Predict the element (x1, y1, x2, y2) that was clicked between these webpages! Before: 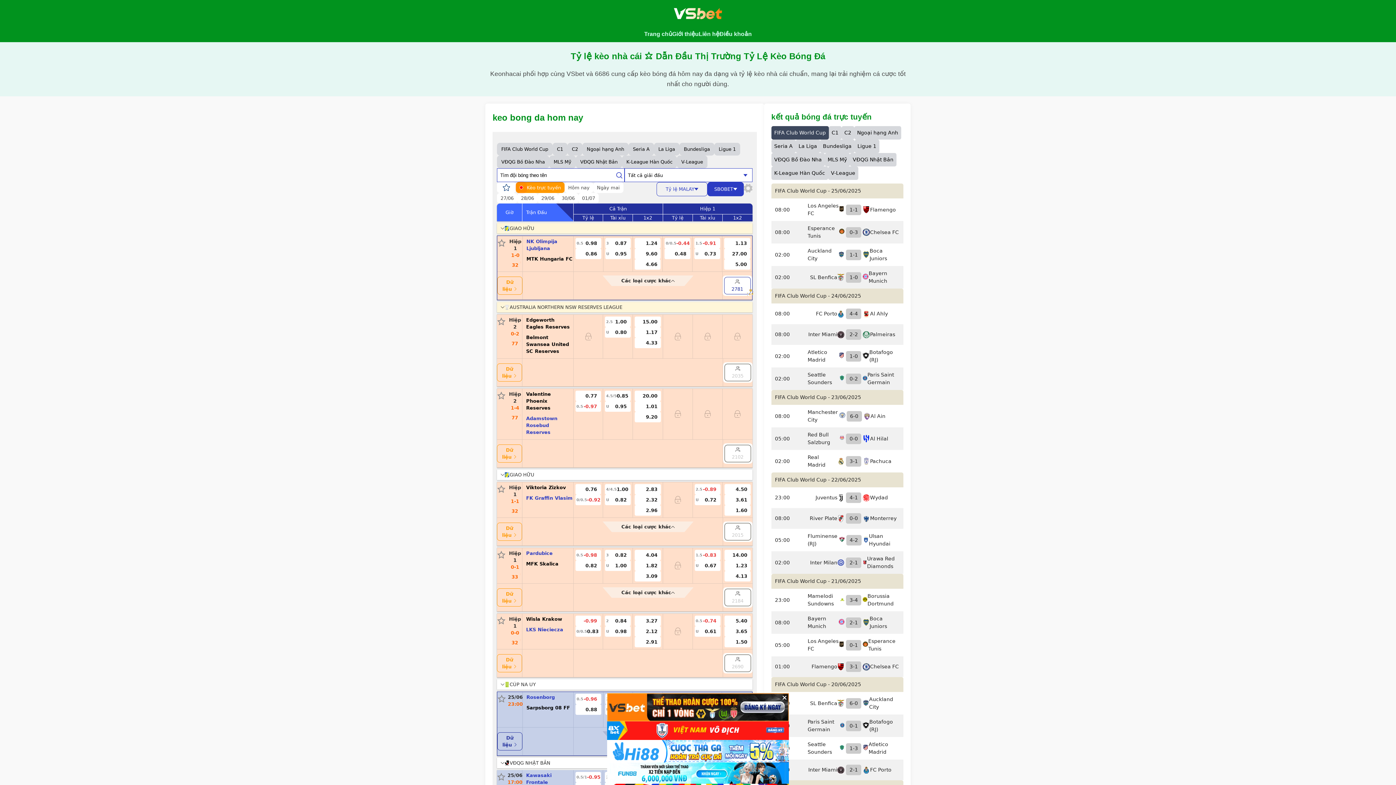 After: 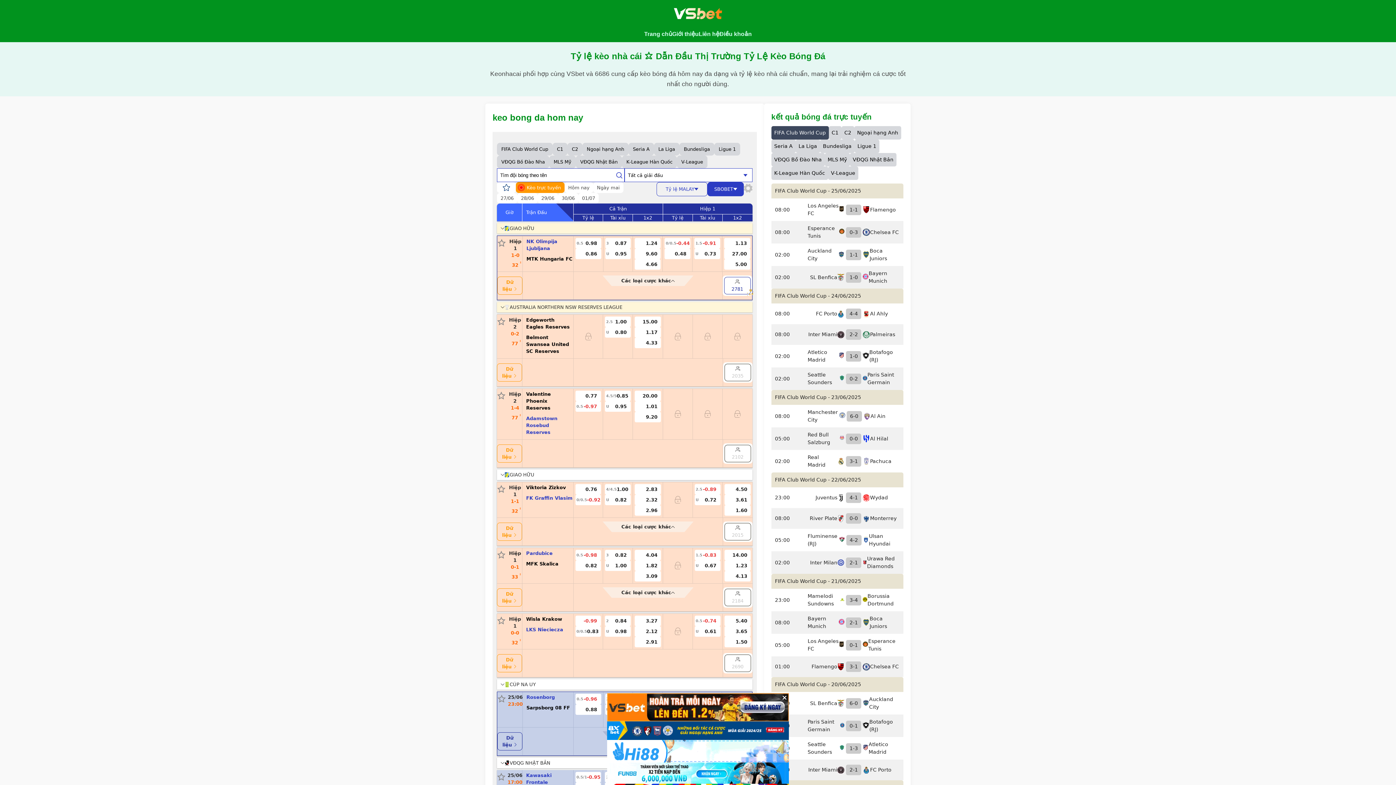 Action: bbox: (665, 18, 731, 24)